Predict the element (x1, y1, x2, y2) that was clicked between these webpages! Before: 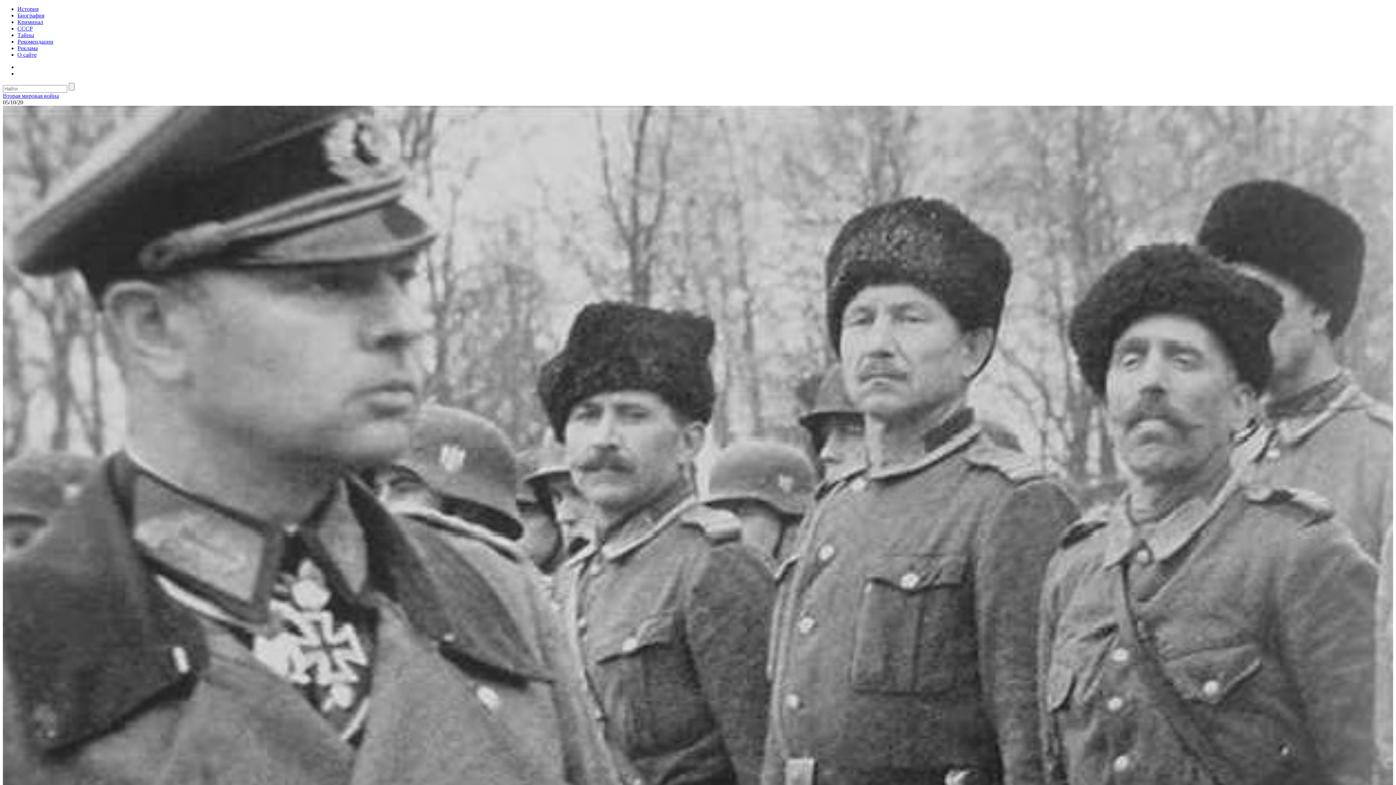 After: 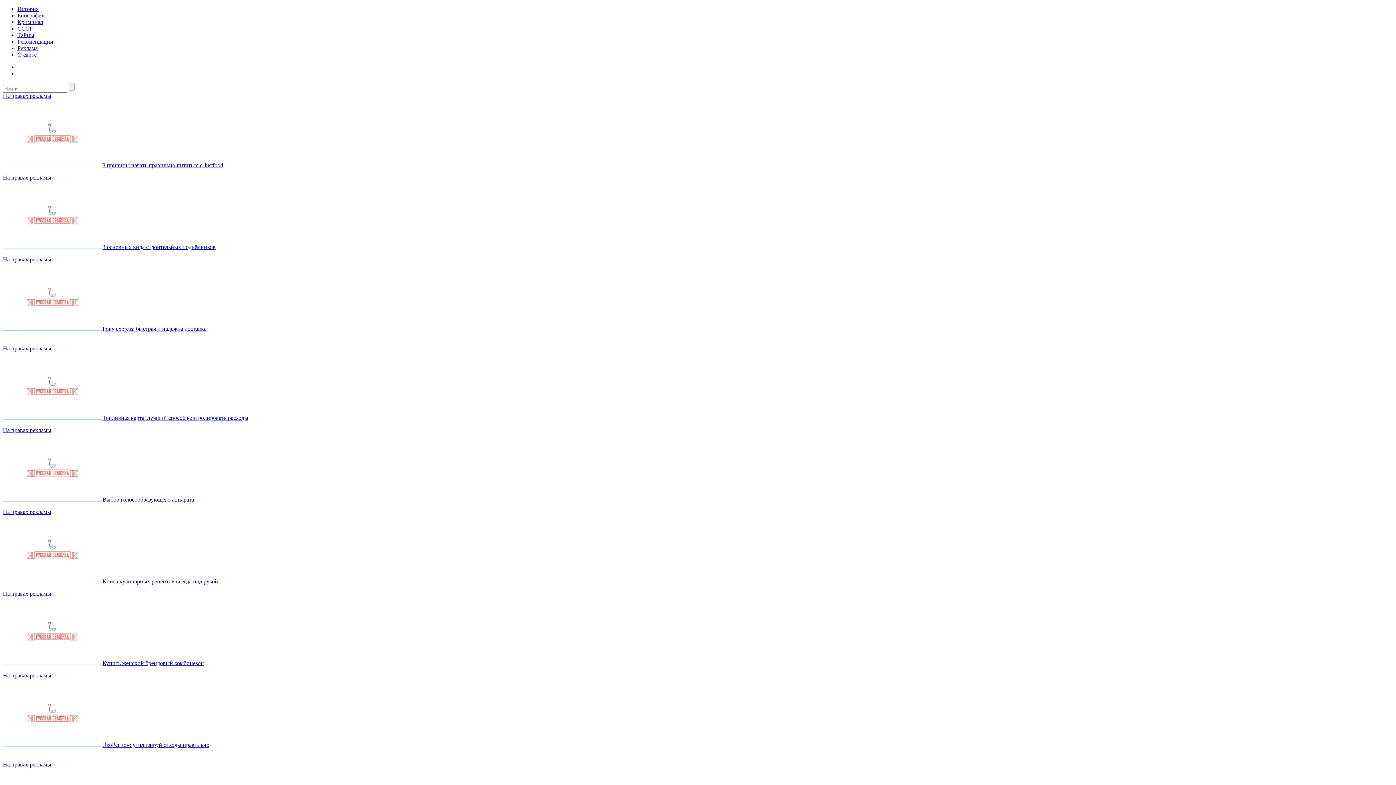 Action: bbox: (17, 38, 53, 44) label: Рекомендации